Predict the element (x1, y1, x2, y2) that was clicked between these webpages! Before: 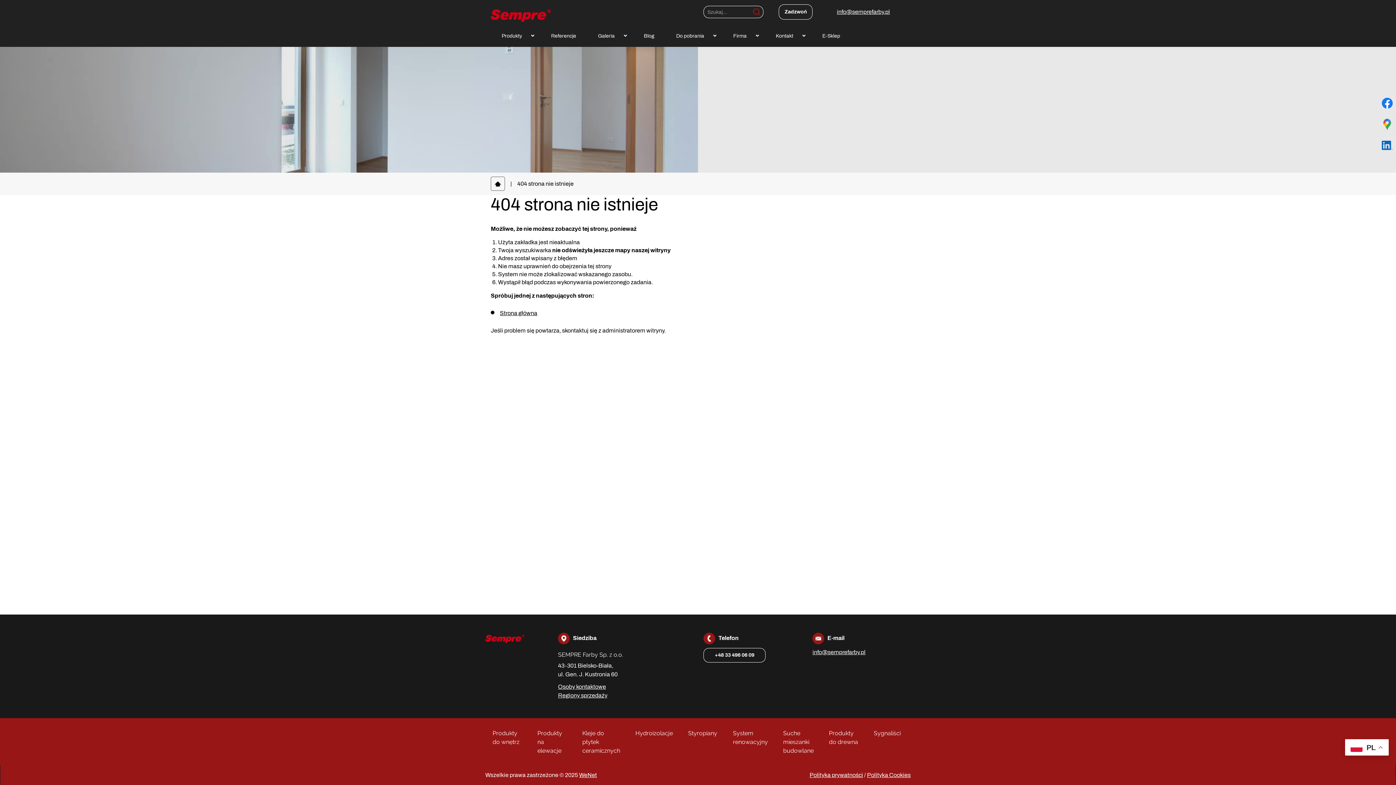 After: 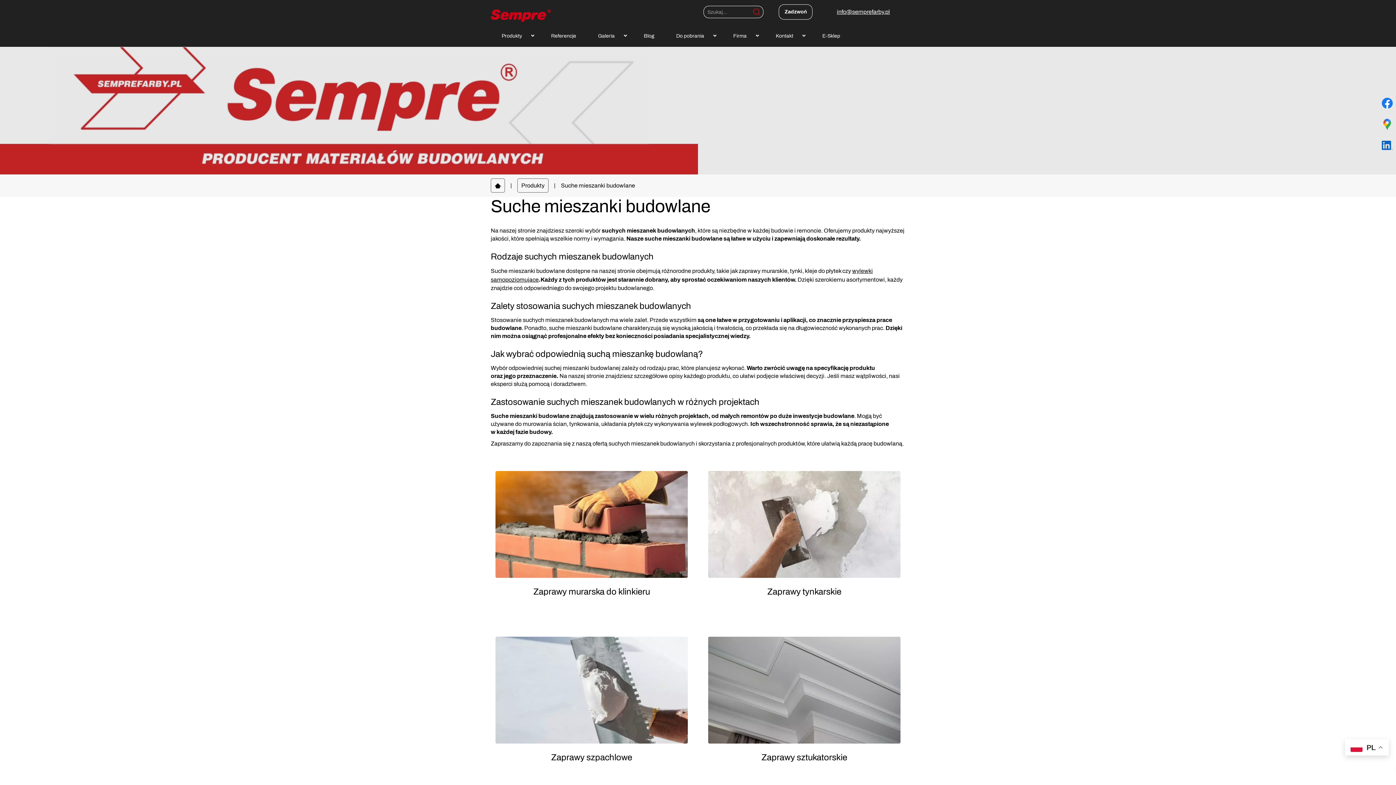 Action: label: Suche mieszanki budowlane bbox: (783, 729, 813, 765)